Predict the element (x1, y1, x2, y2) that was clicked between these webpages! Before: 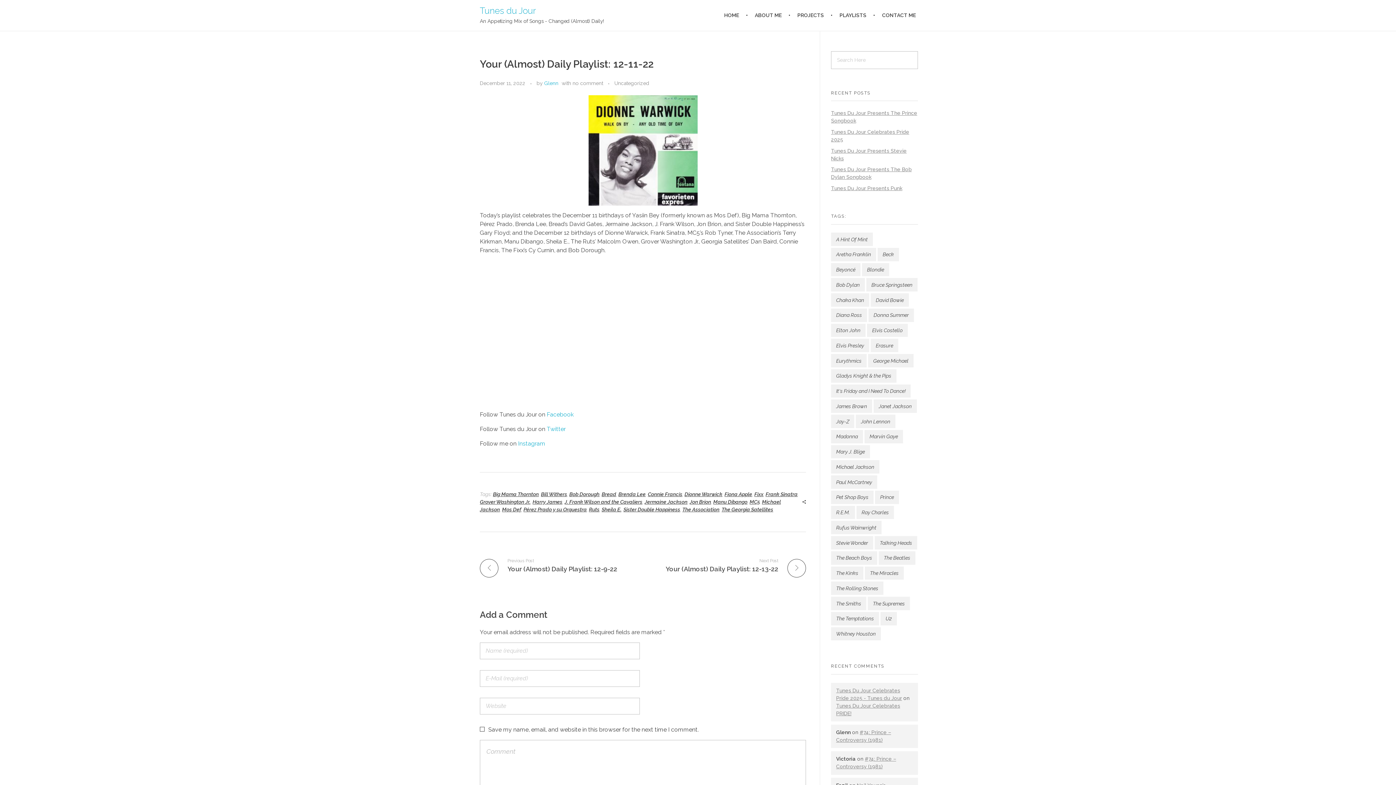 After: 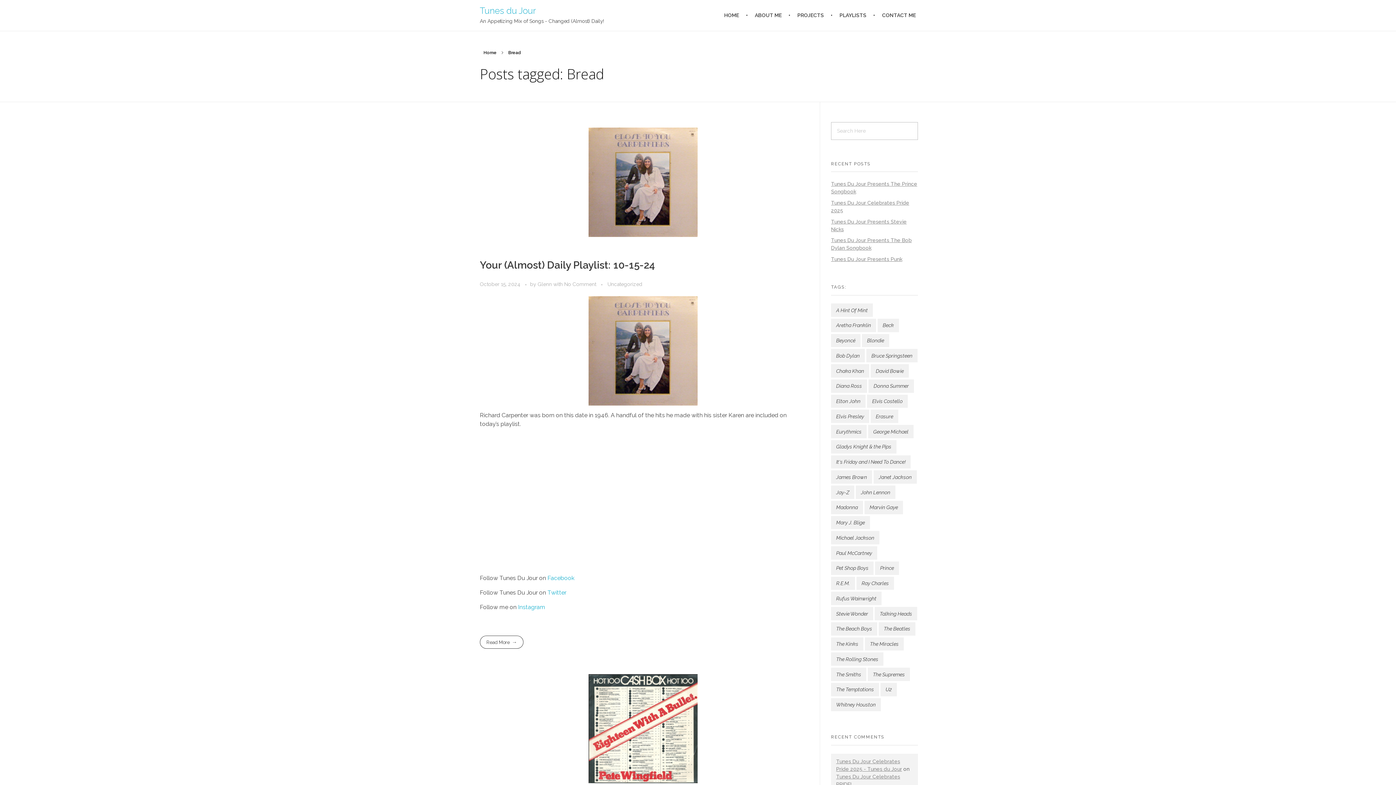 Action: label: Bread bbox: (601, 491, 616, 497)